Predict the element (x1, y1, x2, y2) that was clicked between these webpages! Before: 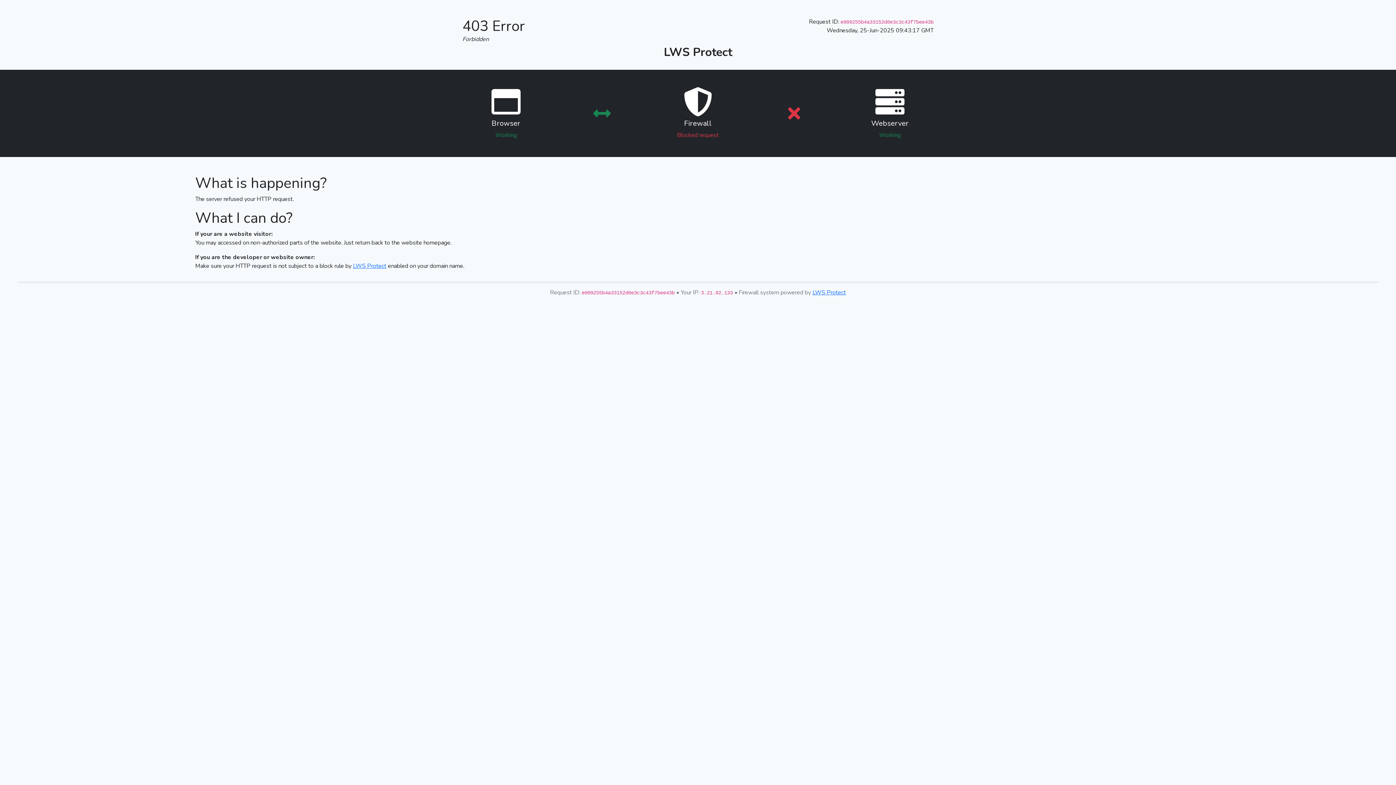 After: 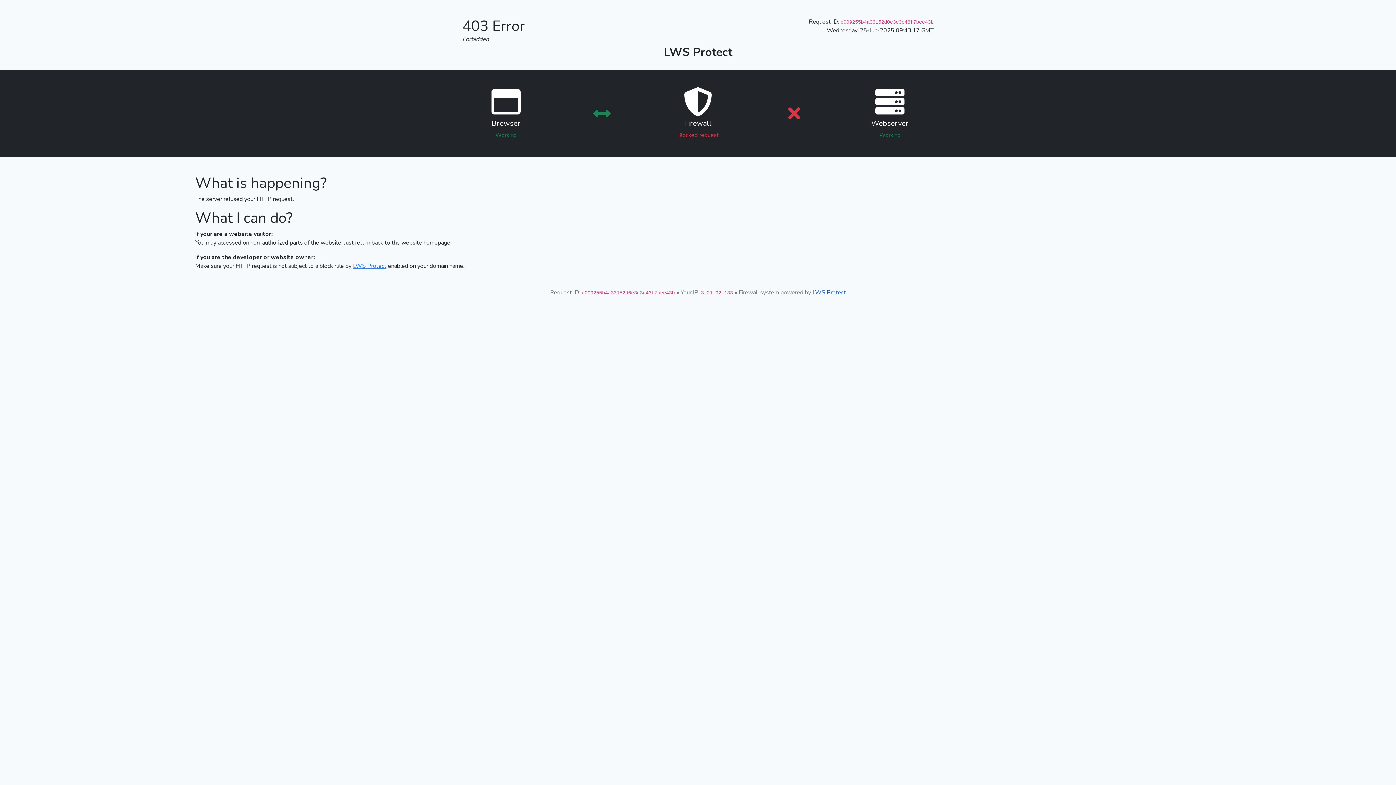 Action: bbox: (812, 288, 846, 296) label: LWS Protect